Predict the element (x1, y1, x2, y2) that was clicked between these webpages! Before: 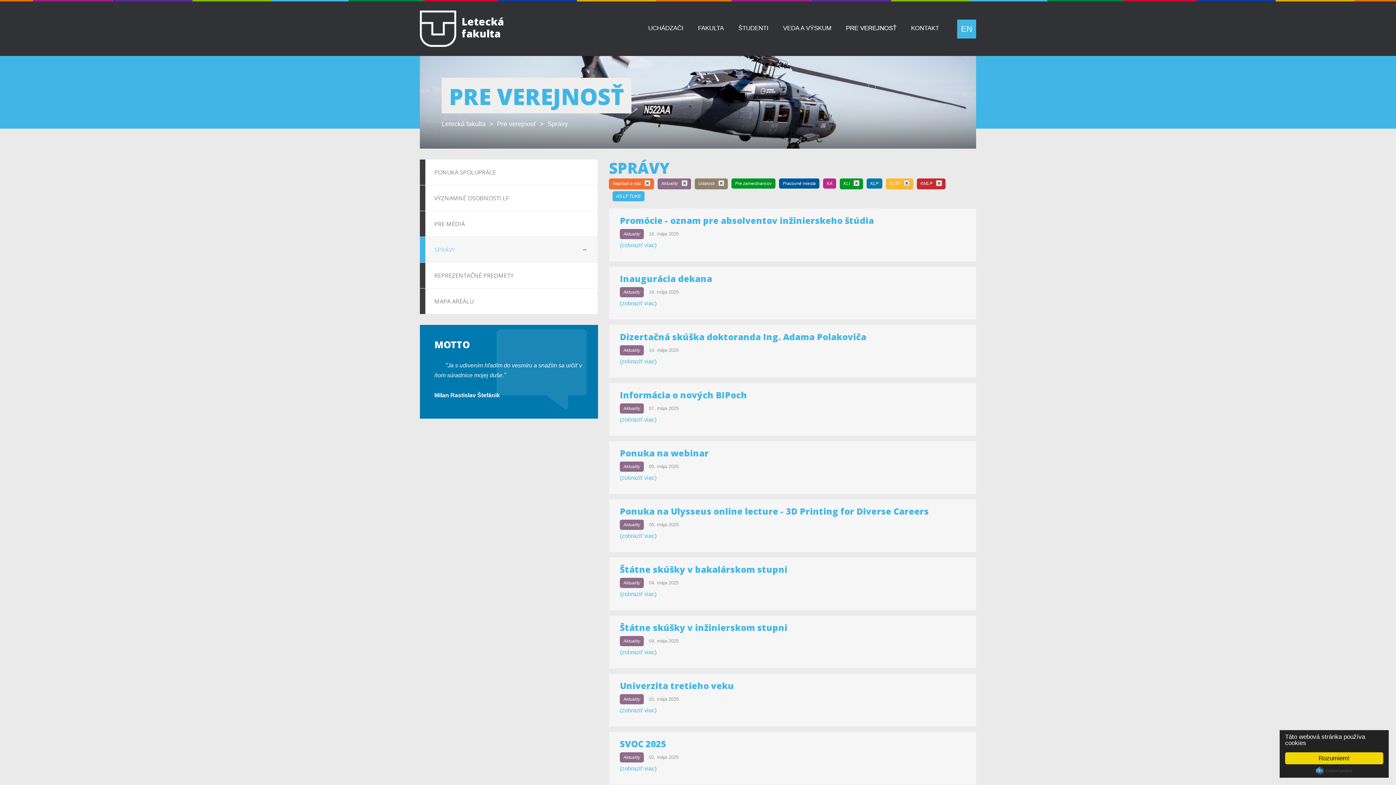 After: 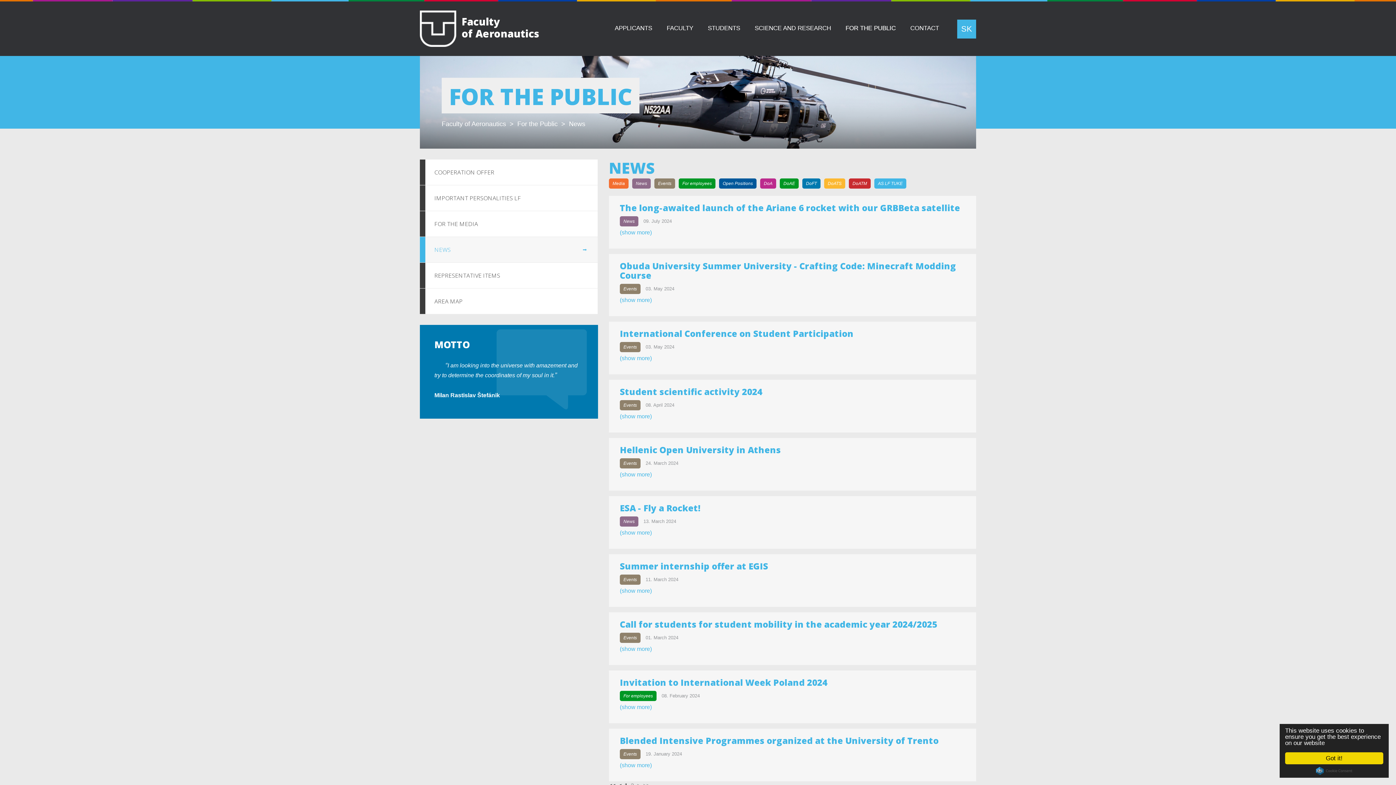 Action: label: EN bbox: (957, 19, 976, 38)